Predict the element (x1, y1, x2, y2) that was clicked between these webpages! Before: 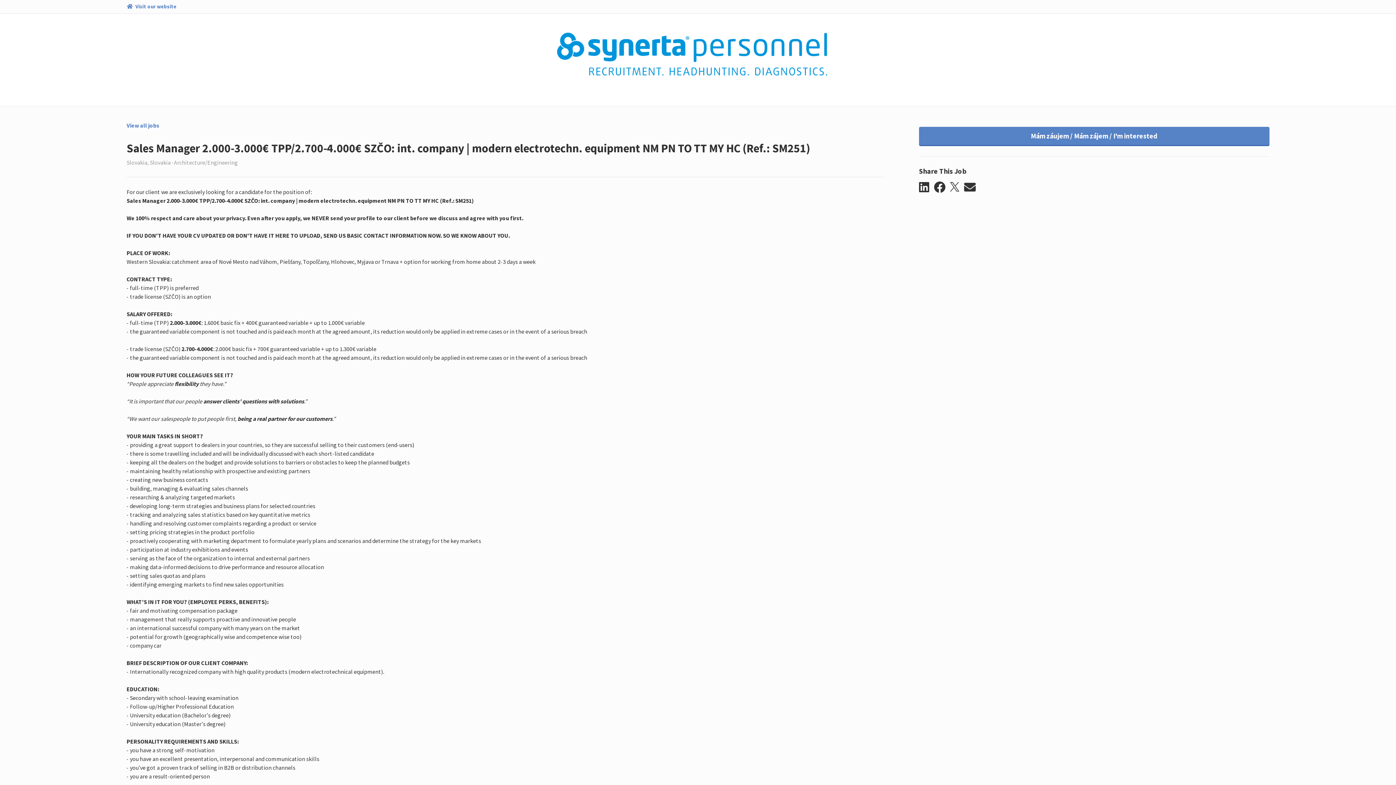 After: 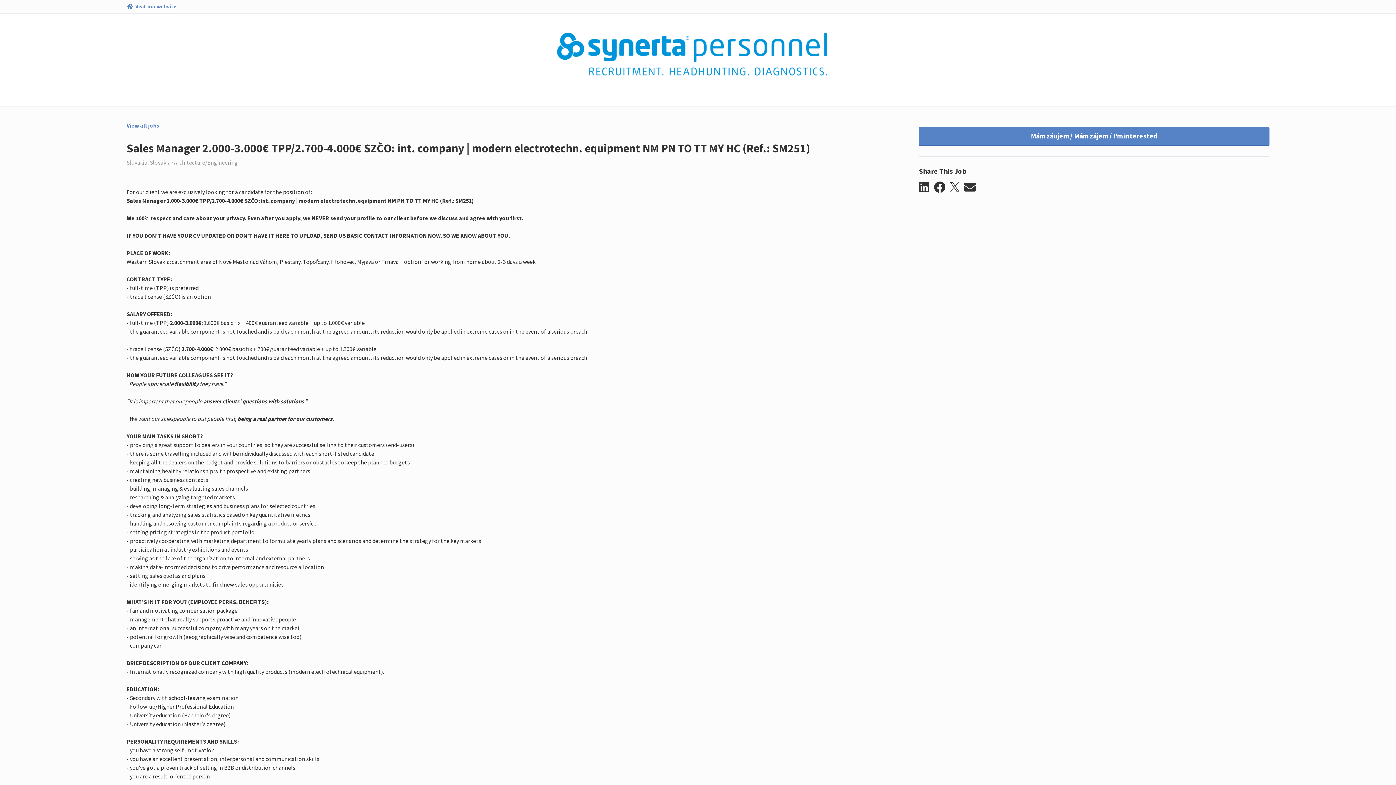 Action: bbox: (126, 2, 176, 10) label:  Visit our website